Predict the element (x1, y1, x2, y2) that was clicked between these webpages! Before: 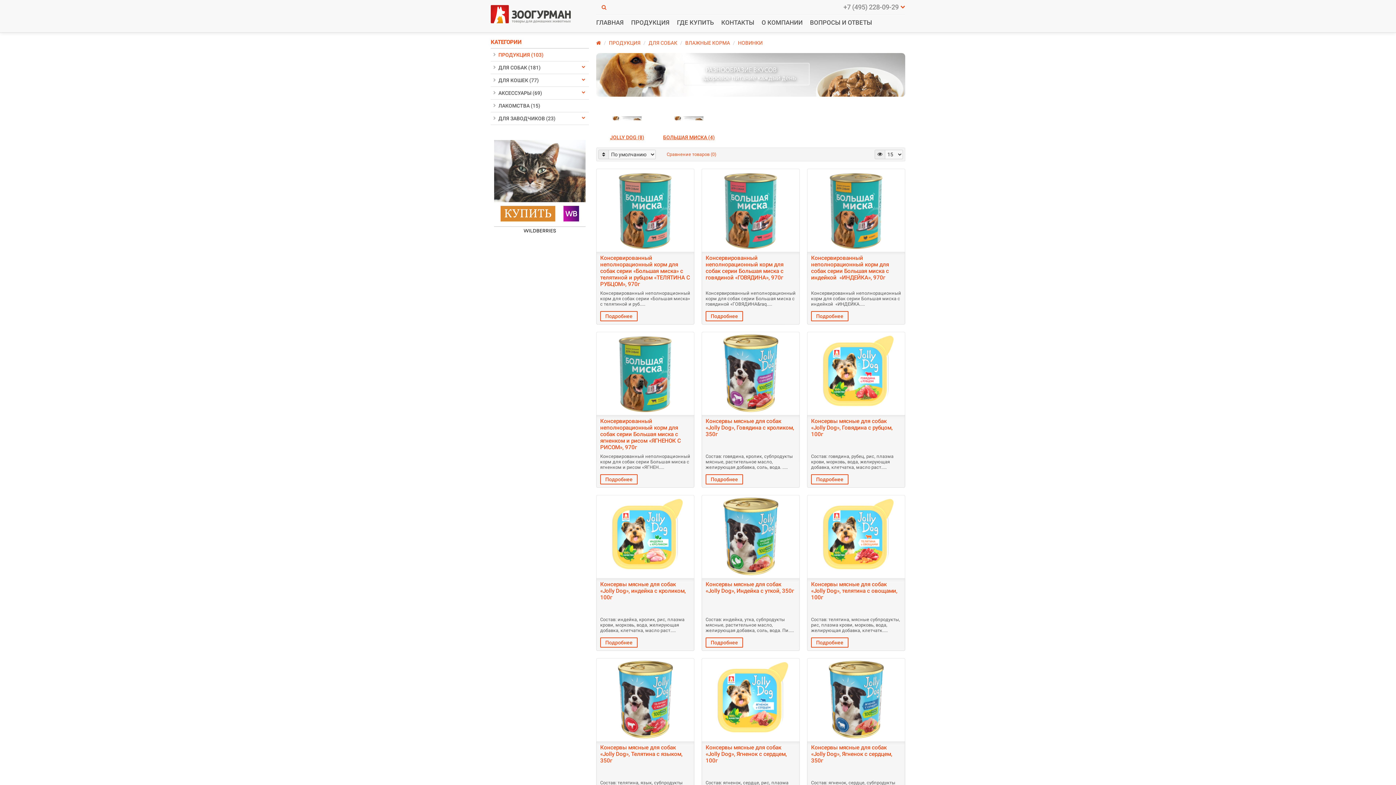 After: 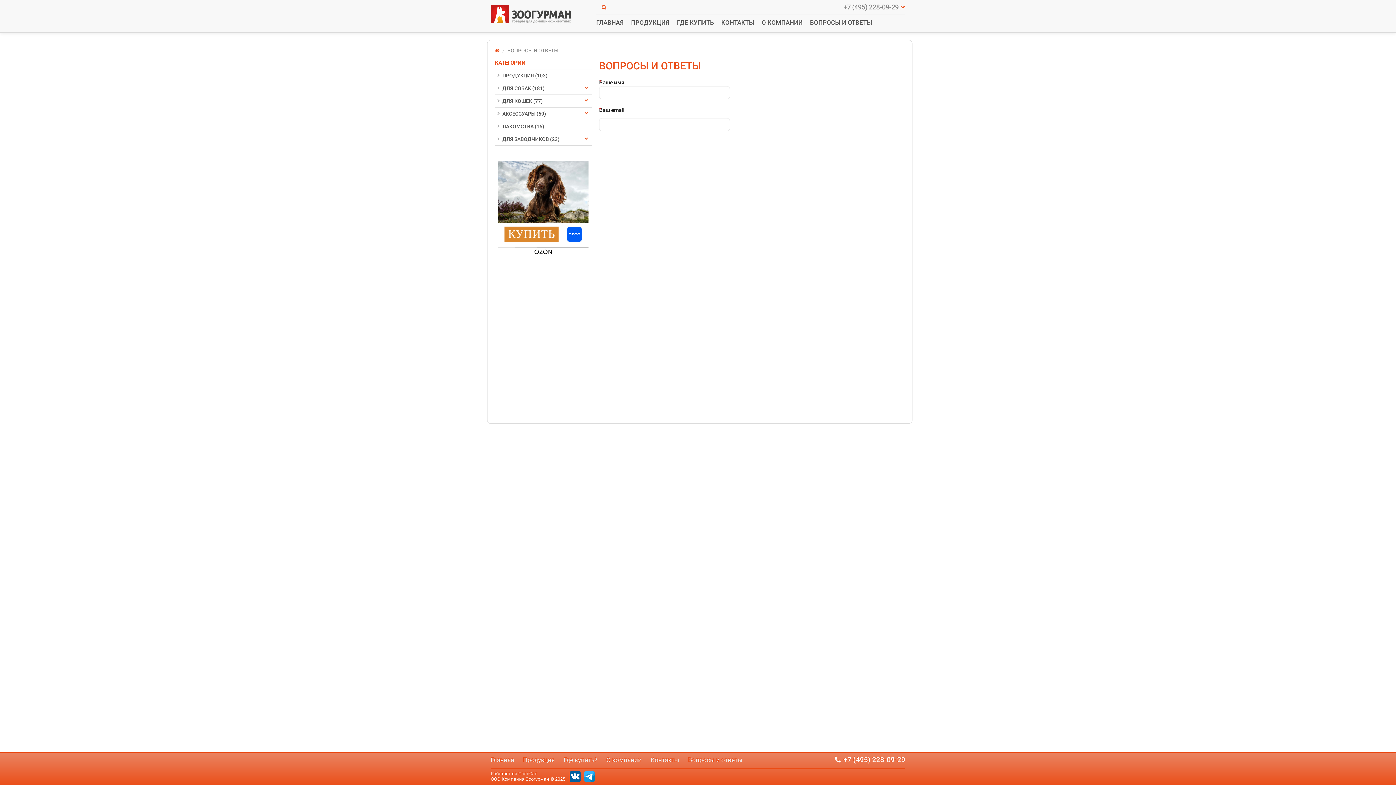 Action: bbox: (810, 18, 872, 26) label: ВОПРОСЫ И ОТВЕТЫ